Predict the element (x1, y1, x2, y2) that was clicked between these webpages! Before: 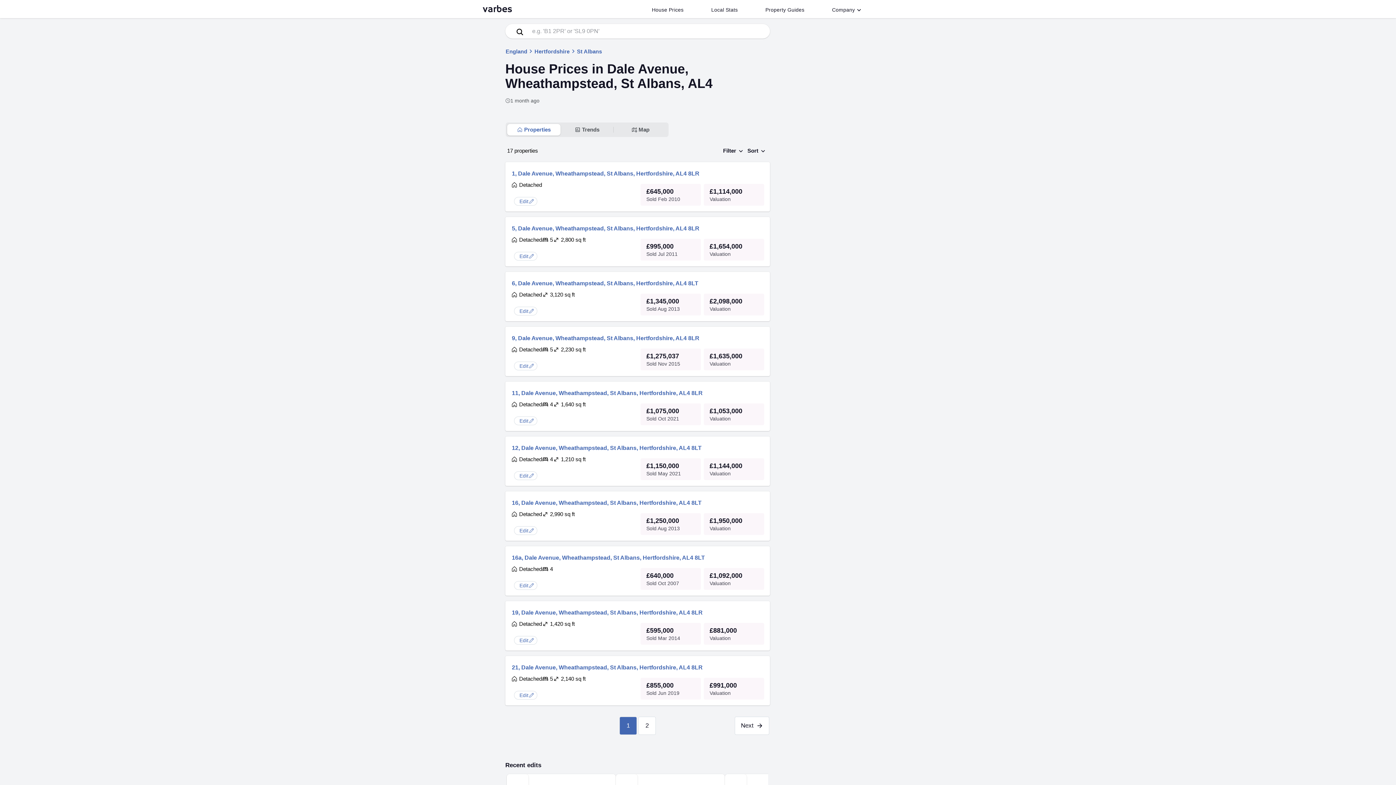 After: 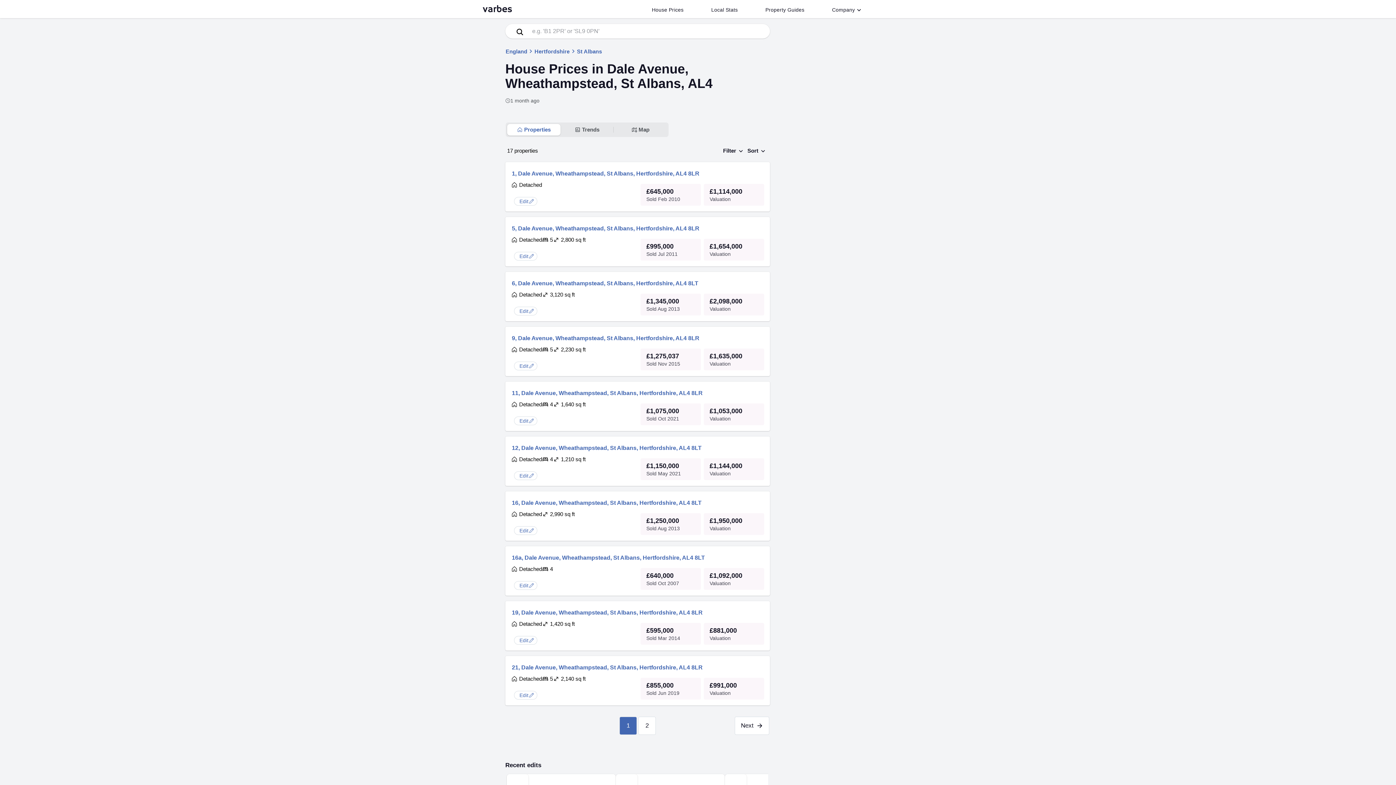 Action: bbox: (638, 717, 656, 735) label: 2